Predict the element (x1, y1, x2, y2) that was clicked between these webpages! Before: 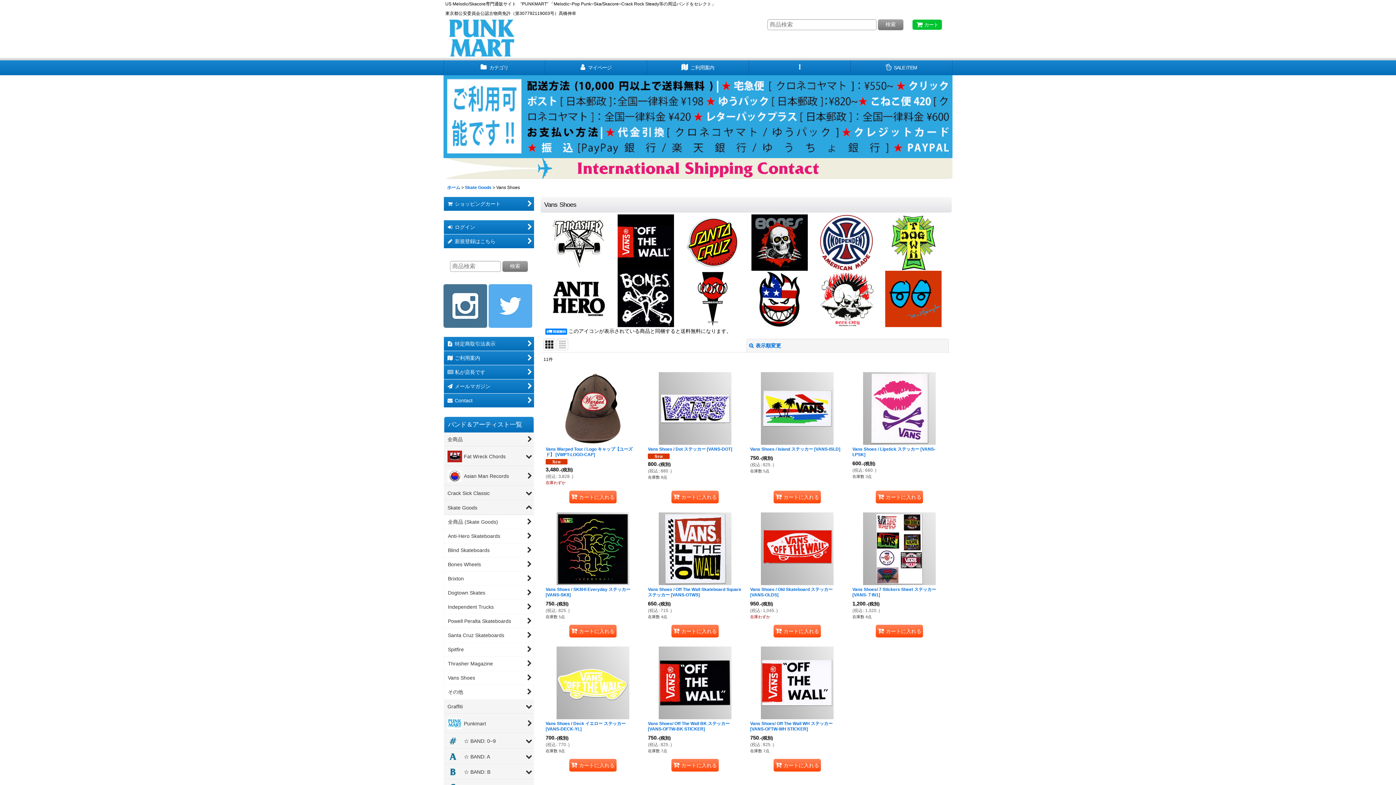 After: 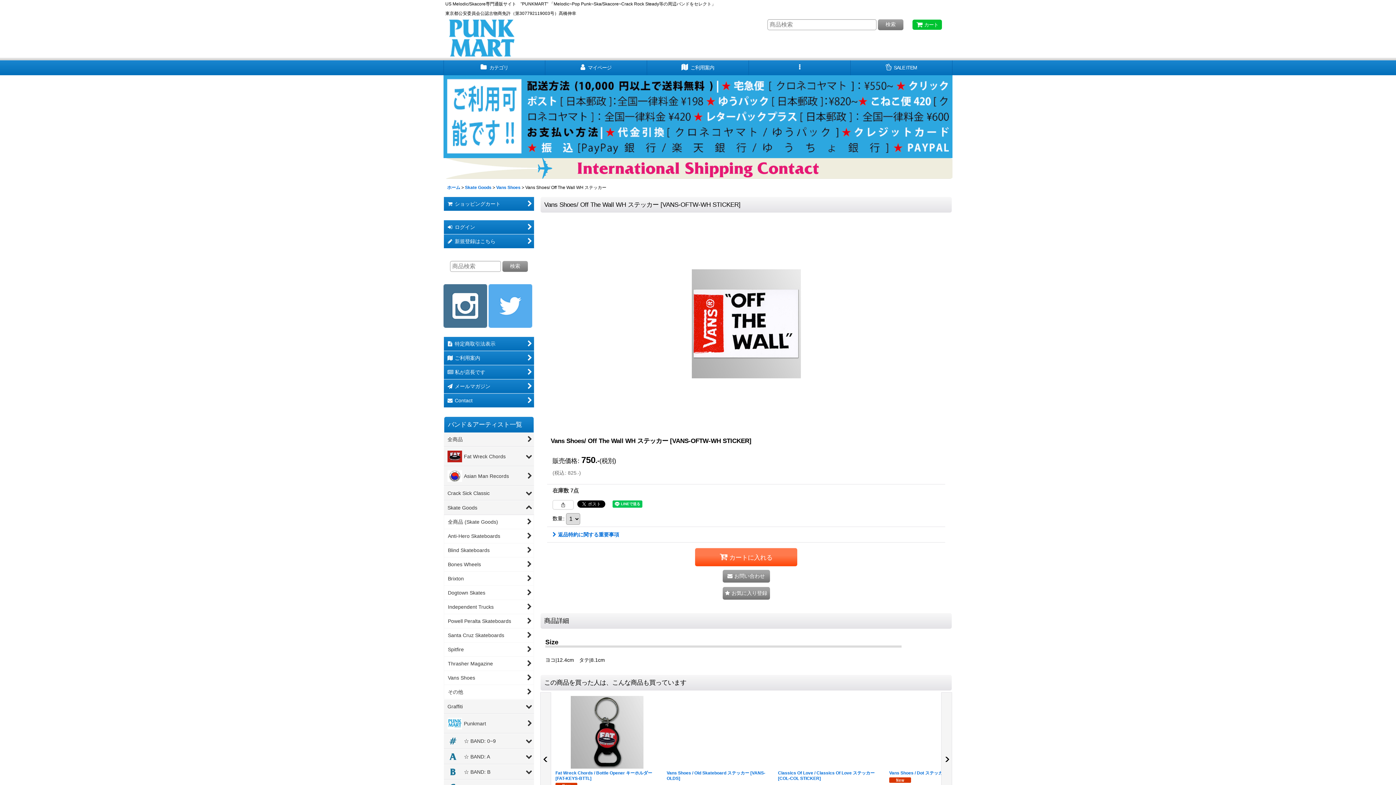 Action: label: Vans Shoes/ Off The Wall WH ステッカー [VANS-OFTW-WH STICKER]

750.-(税別)

(税込: 825.-)

在庫数 7点 bbox: (746, 643, 848, 759)